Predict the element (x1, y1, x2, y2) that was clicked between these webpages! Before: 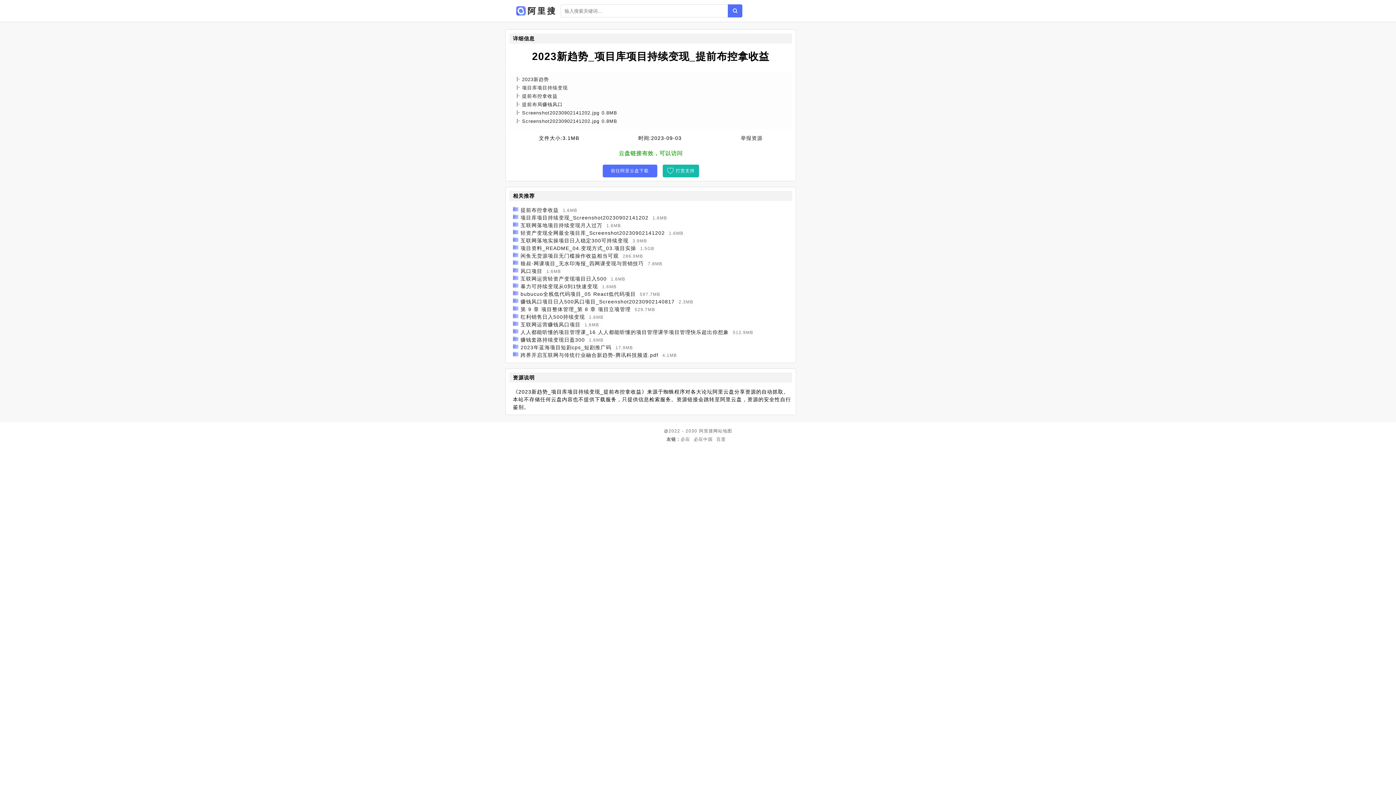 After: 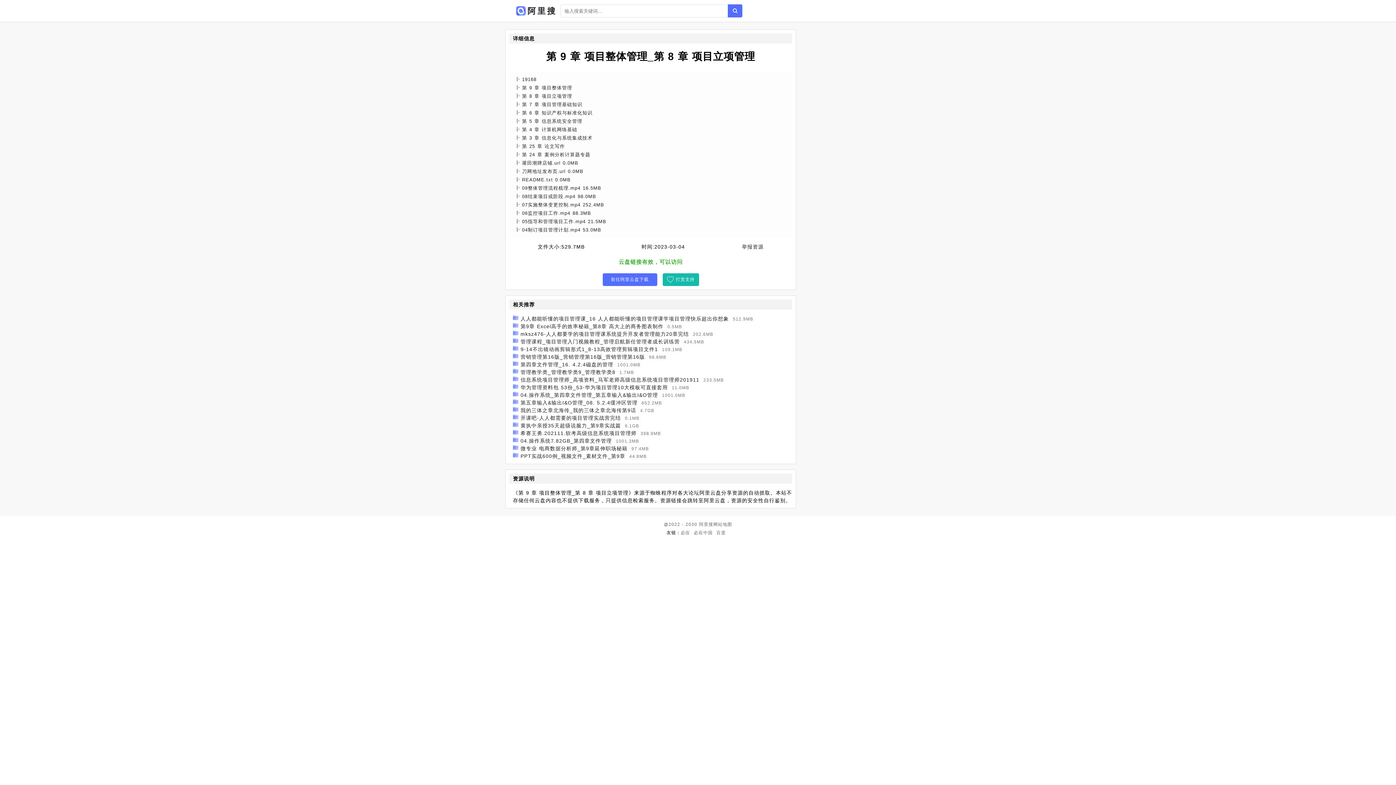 Action: label: 第 9 章 项目整体管理_第 8 章 项目立项管理 bbox: (520, 306, 630, 312)